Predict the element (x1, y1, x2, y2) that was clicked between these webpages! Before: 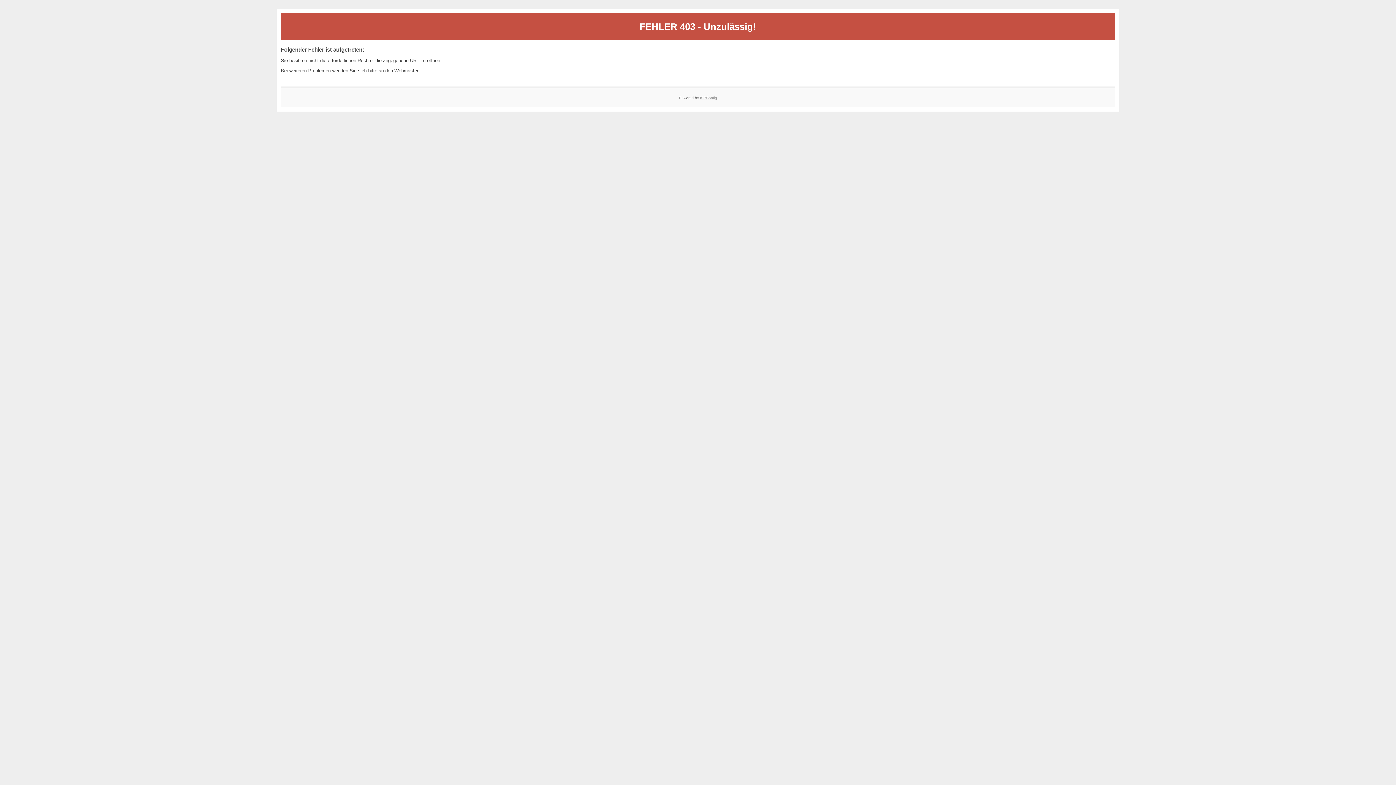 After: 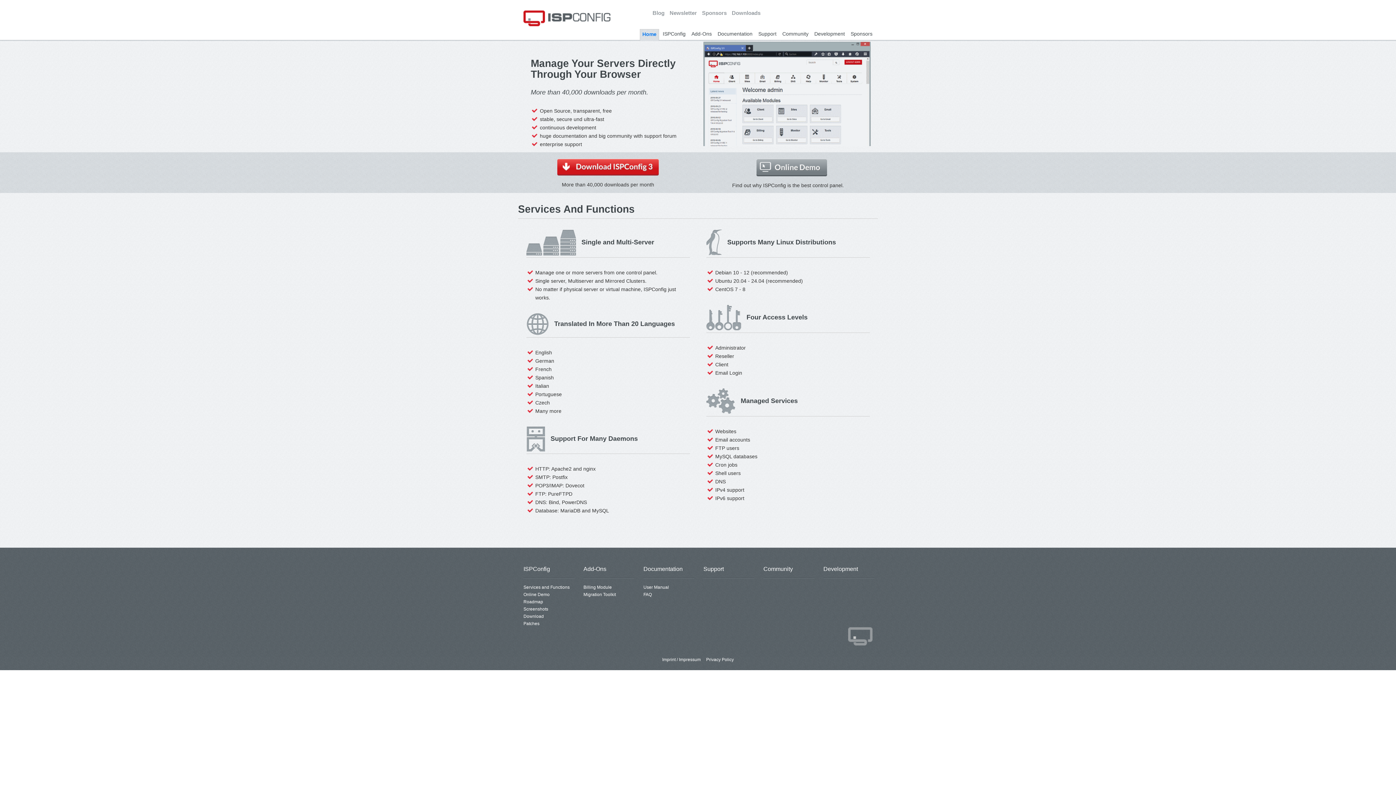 Action: bbox: (700, 95, 717, 99) label: ISPConfig